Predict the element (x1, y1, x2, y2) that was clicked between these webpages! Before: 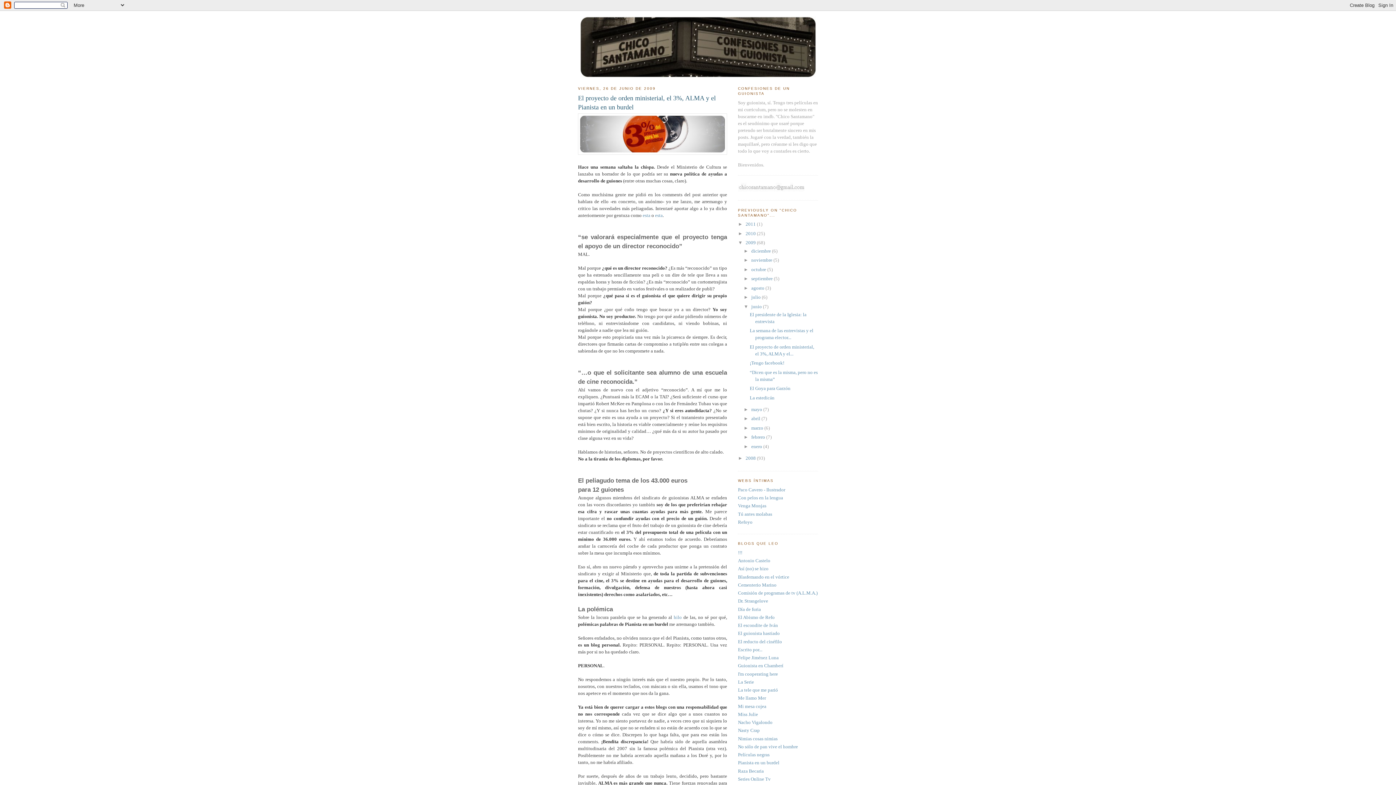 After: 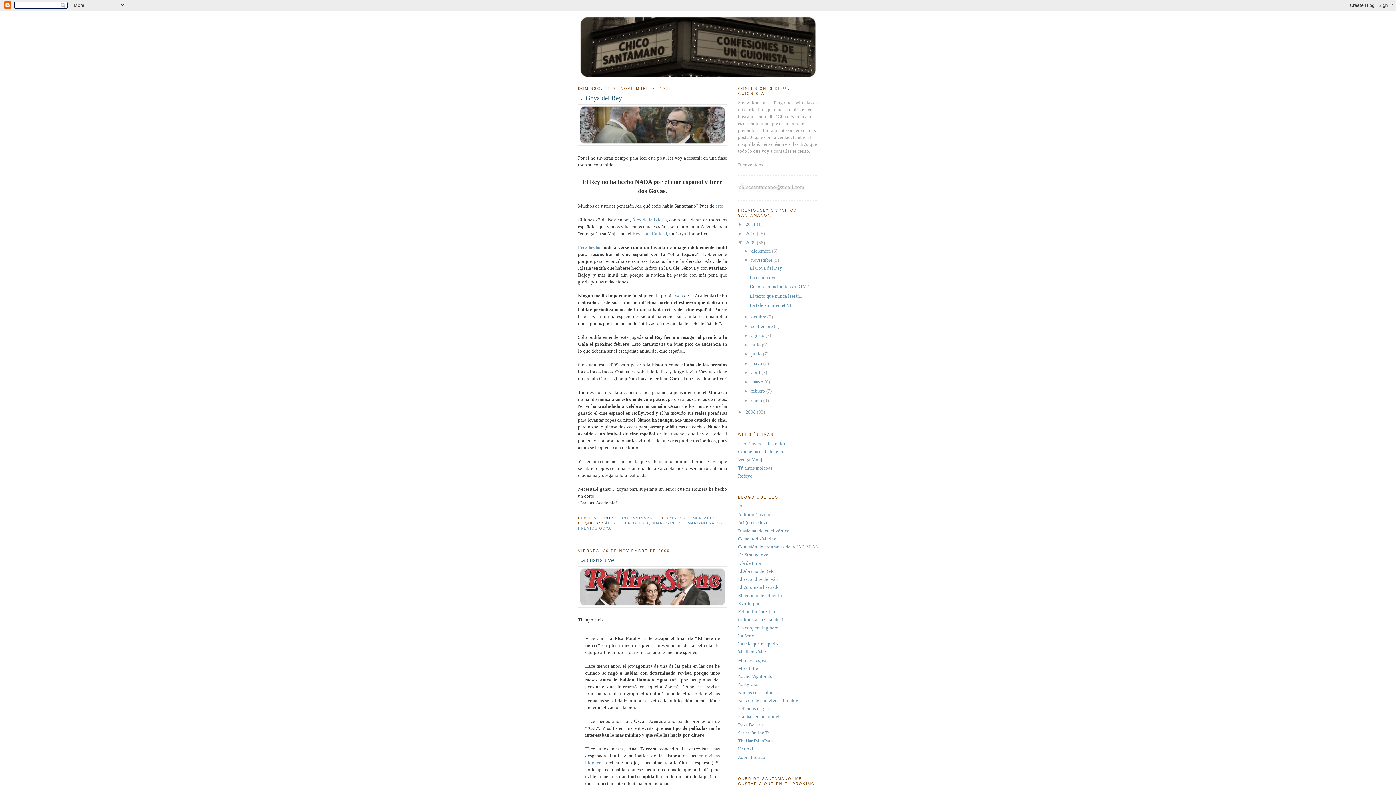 Action: label: noviembre  bbox: (751, 257, 773, 262)